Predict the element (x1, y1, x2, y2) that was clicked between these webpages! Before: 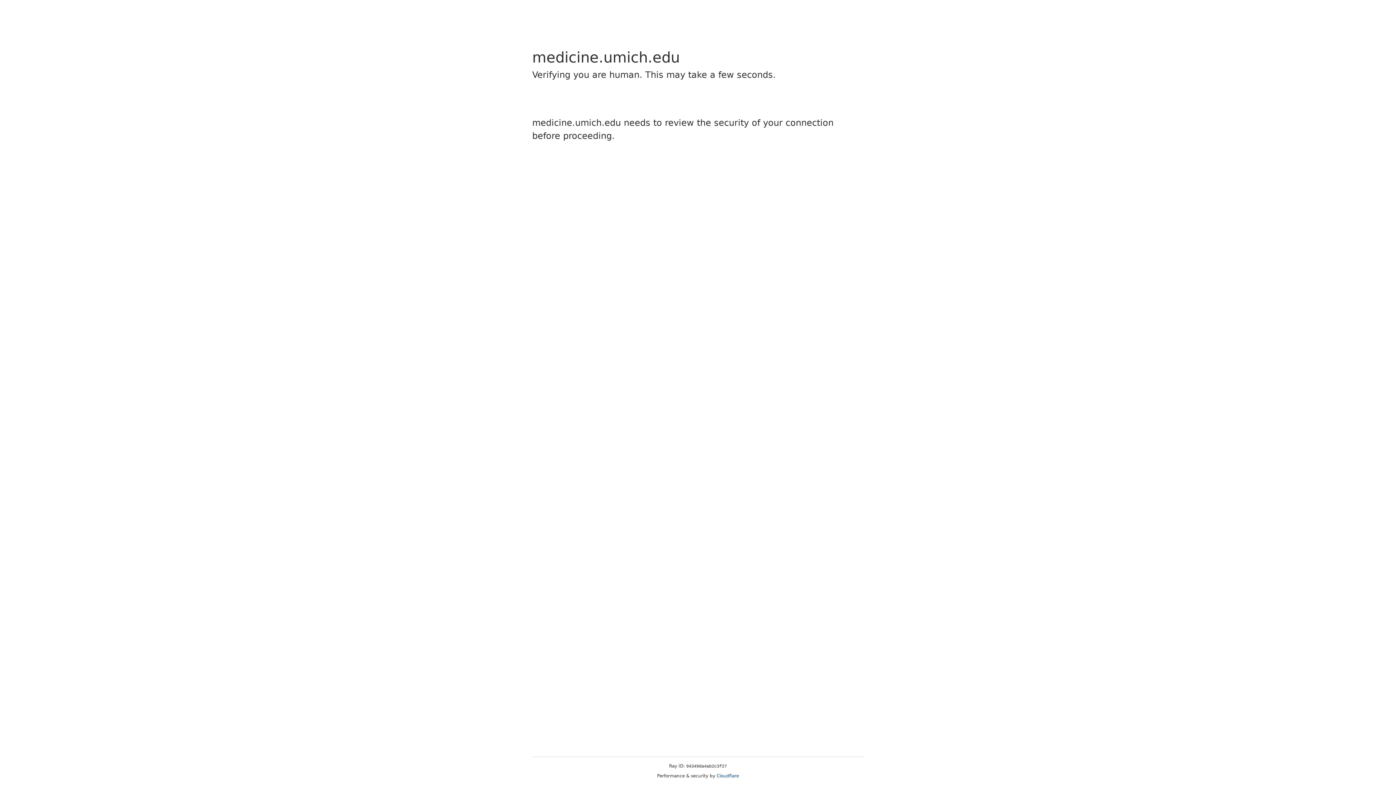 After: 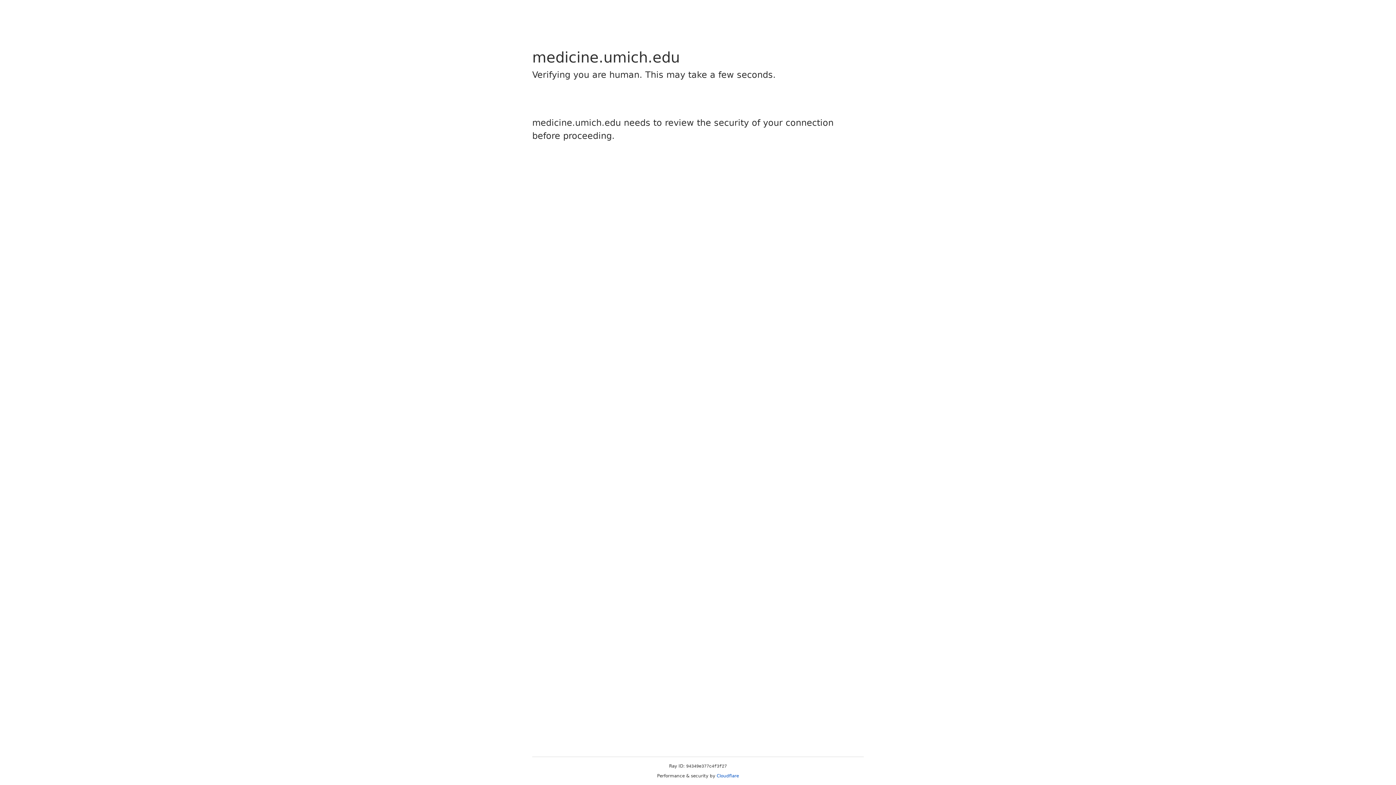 Action: bbox: (716, 773, 739, 778) label: Cloudflare